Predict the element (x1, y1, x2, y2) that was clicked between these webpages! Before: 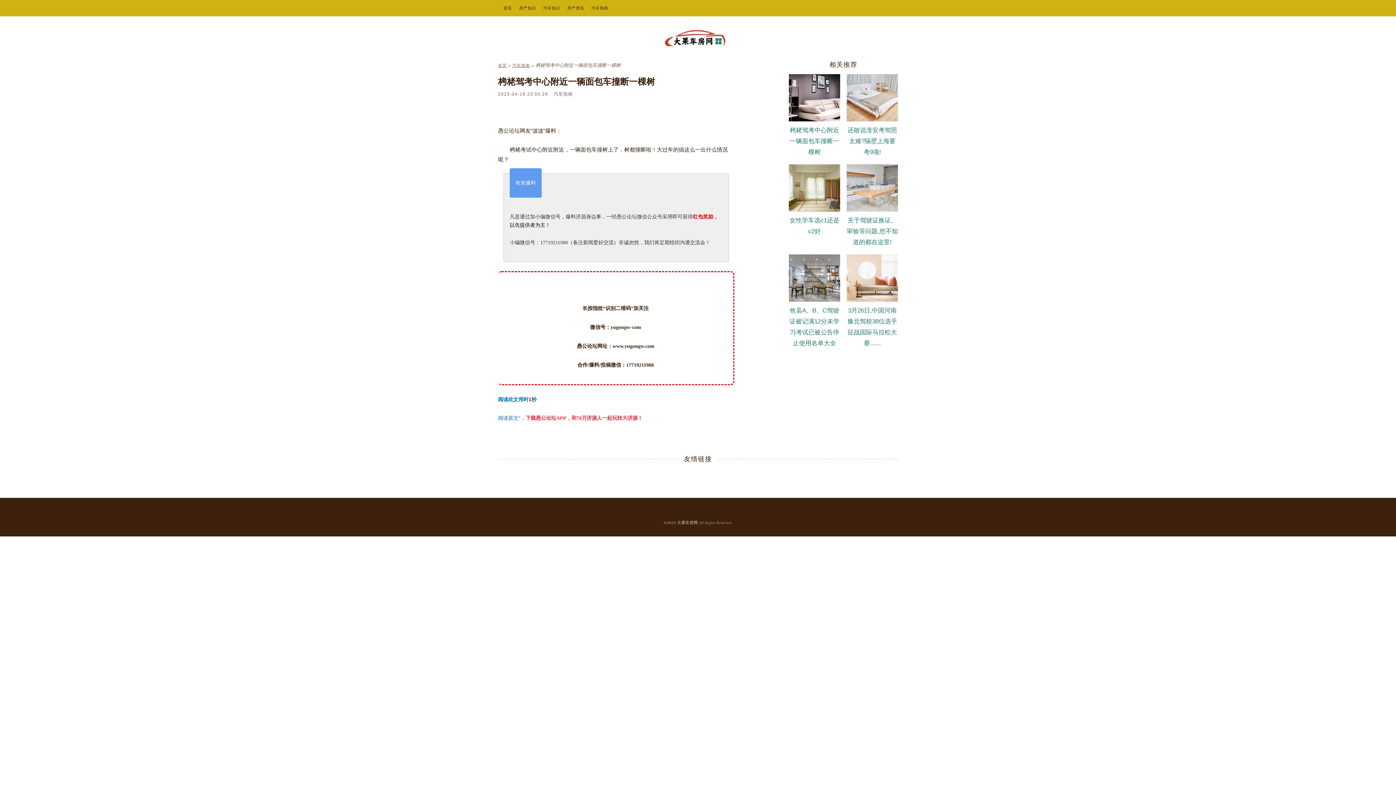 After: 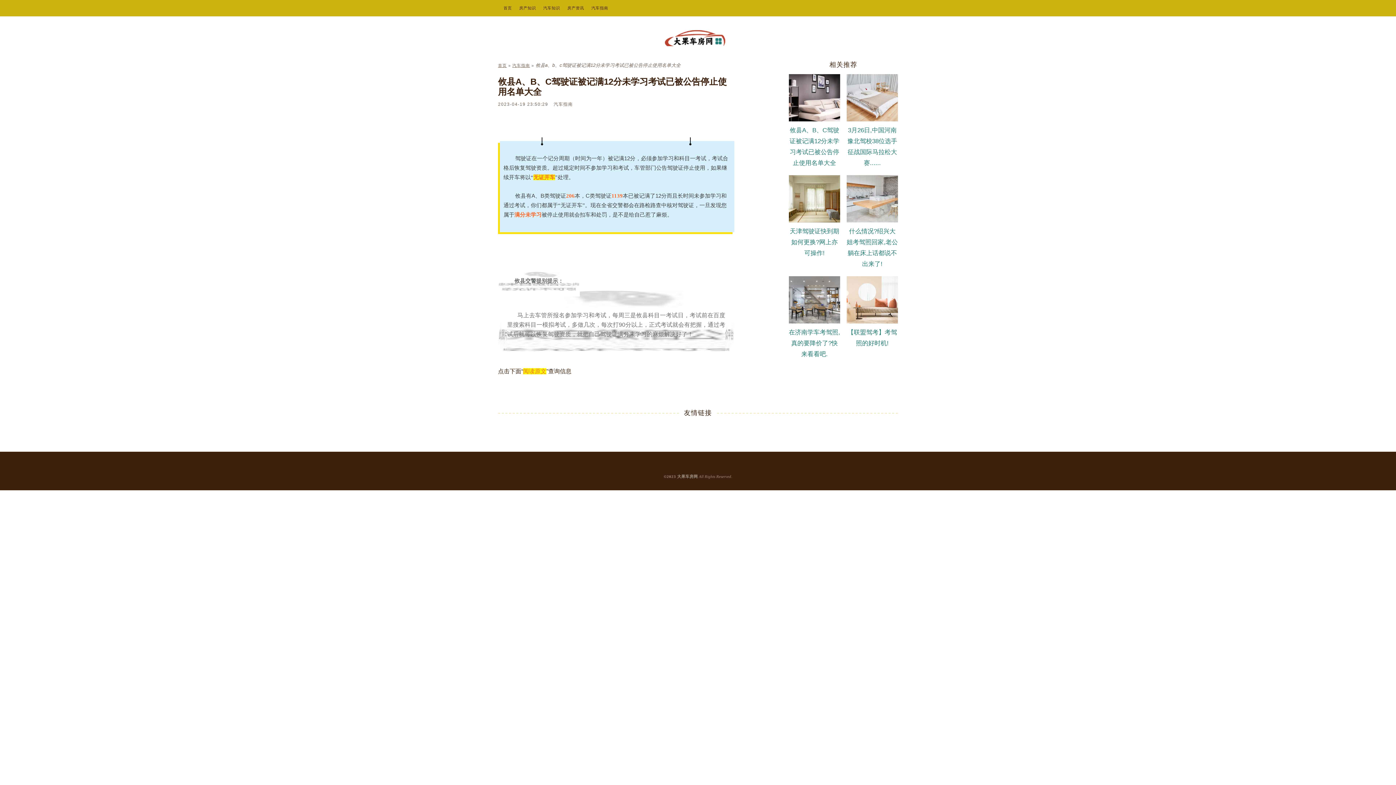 Action: bbox: (789, 254, 840, 301)